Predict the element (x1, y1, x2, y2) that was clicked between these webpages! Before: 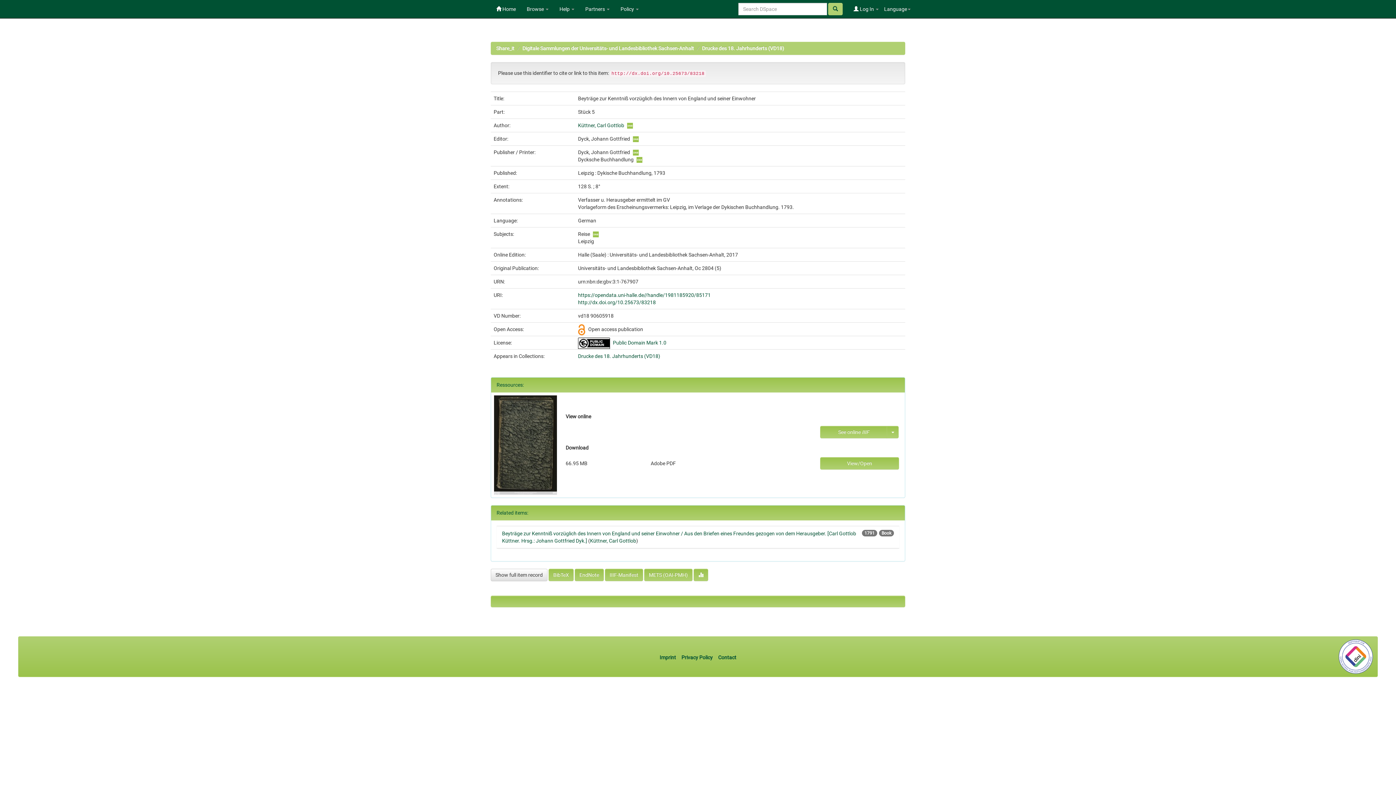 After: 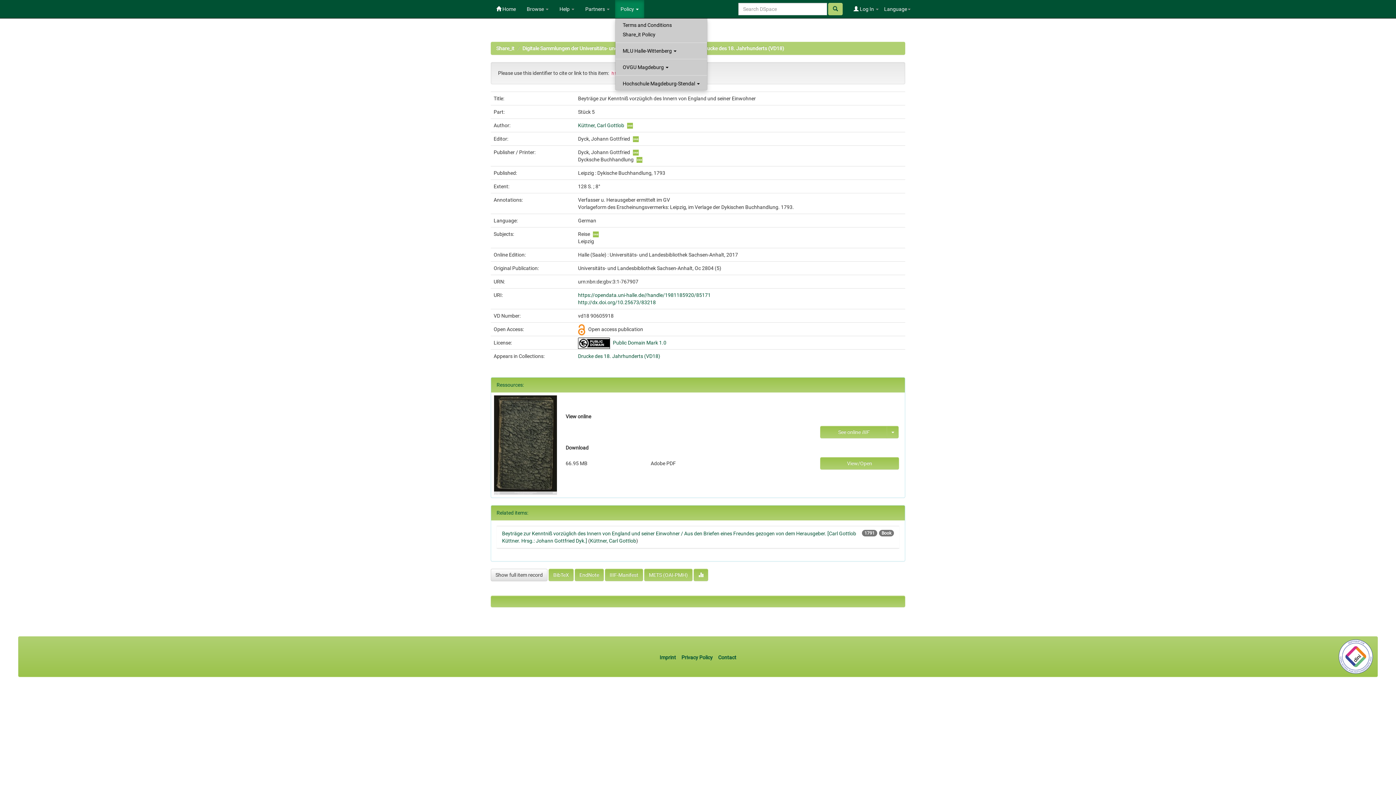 Action: bbox: (615, 0, 644, 18) label: Policy 